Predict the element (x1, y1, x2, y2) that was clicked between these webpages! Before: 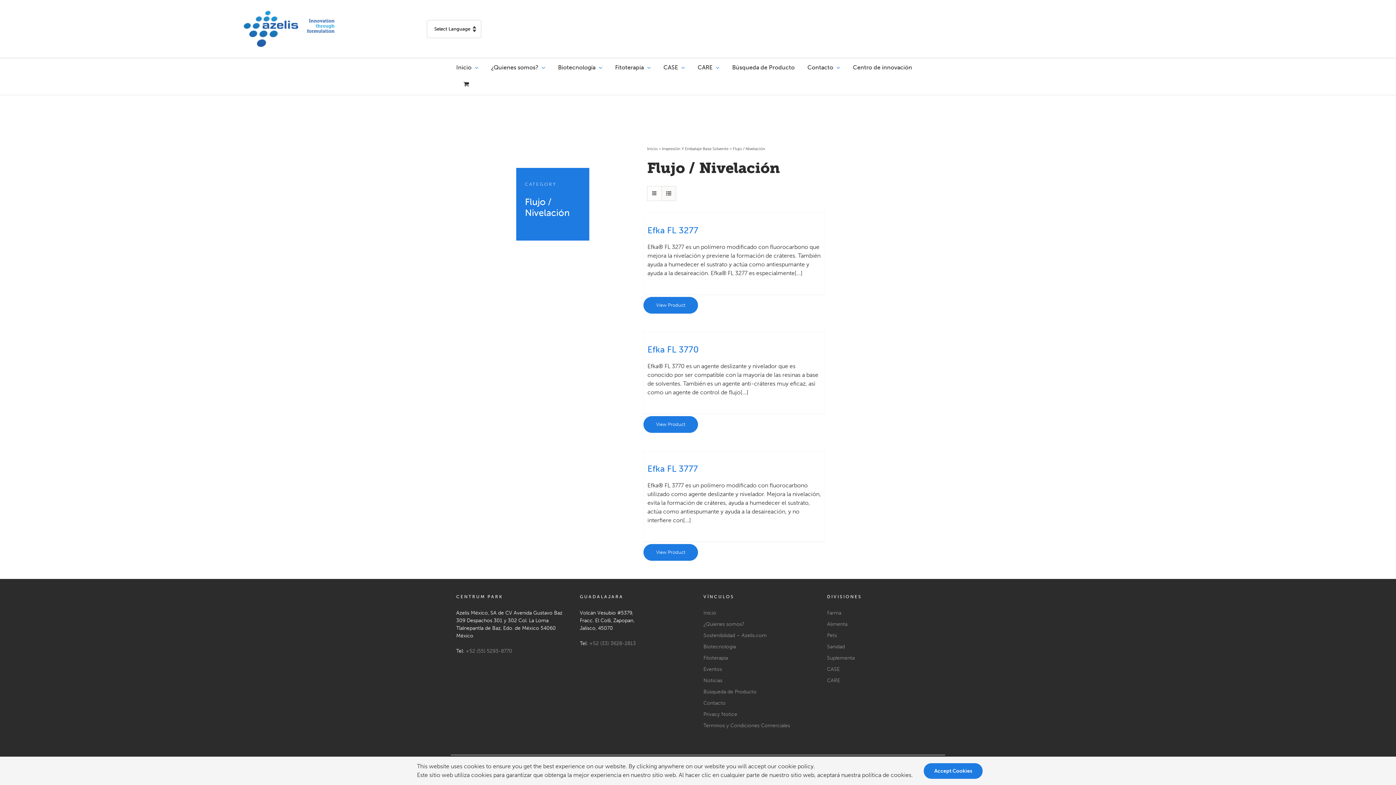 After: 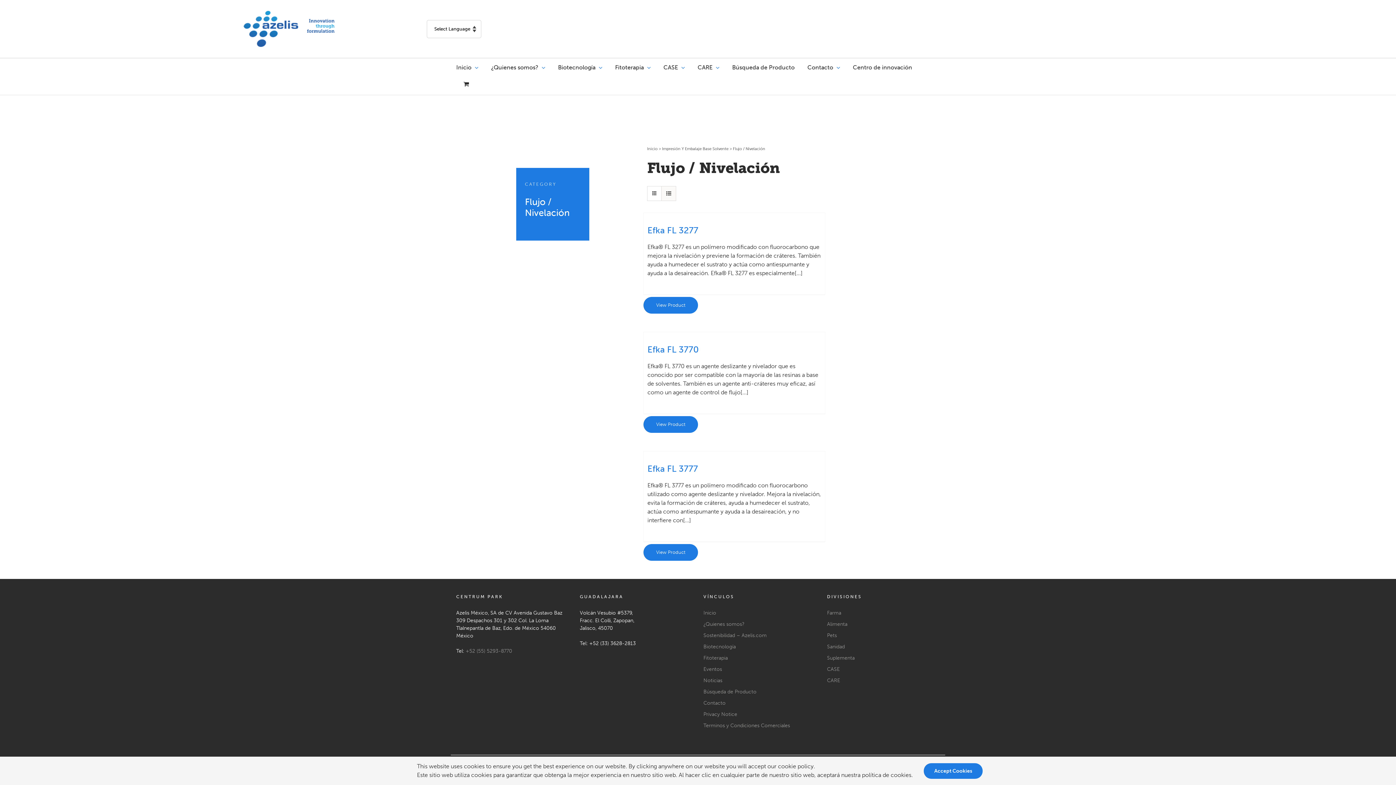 Action: label: +52 (33) 3628-2813 bbox: (589, 640, 636, 646)